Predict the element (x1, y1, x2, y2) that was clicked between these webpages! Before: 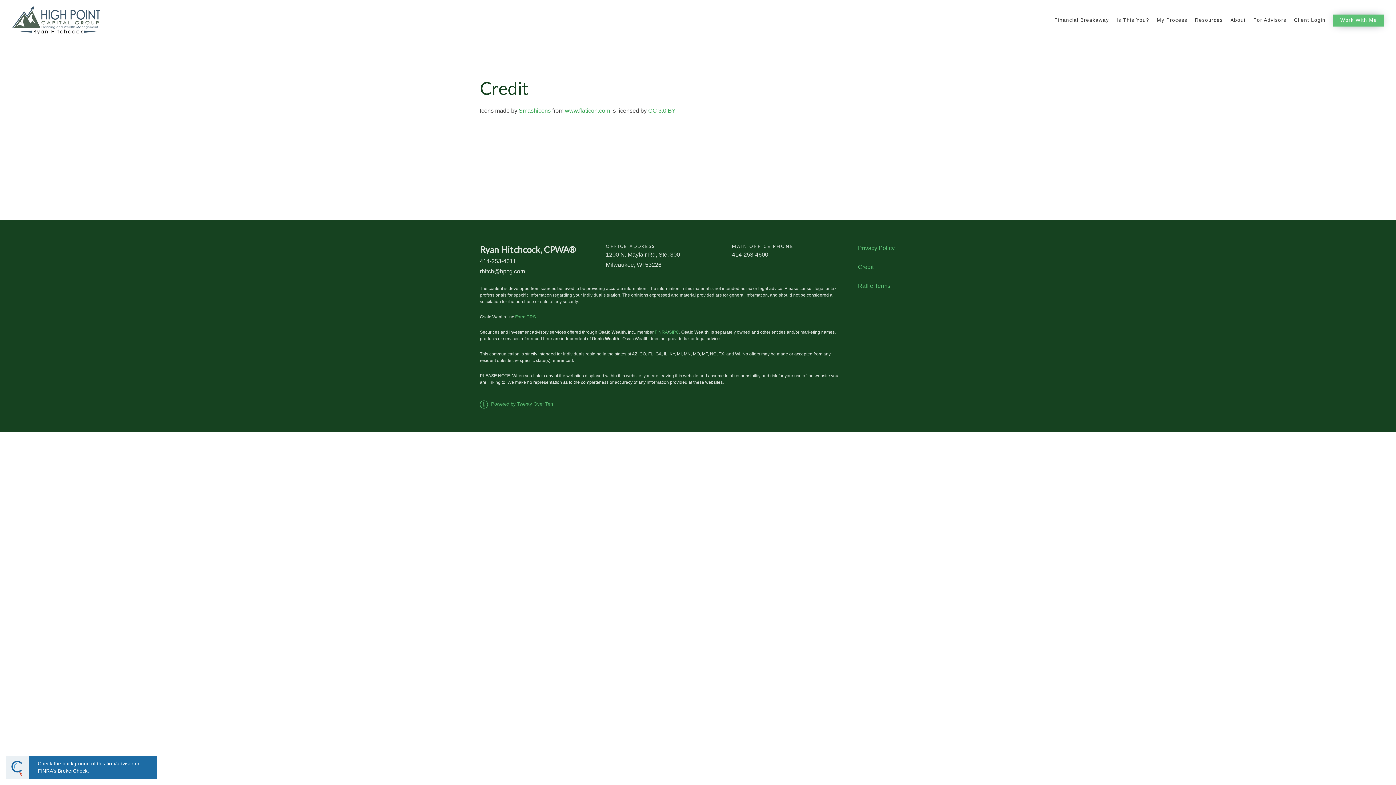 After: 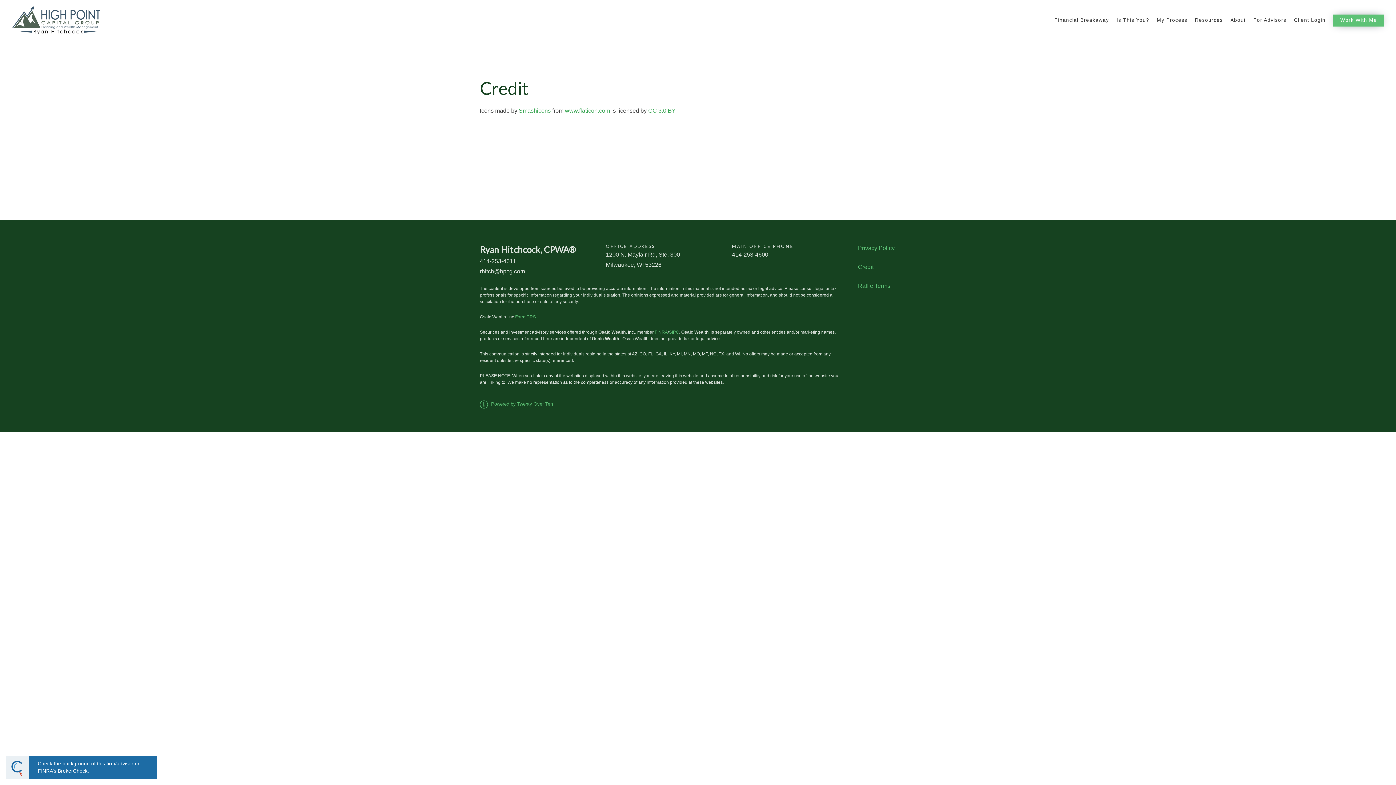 Action: label: CC 3.0 BY bbox: (648, 106, 676, 115)